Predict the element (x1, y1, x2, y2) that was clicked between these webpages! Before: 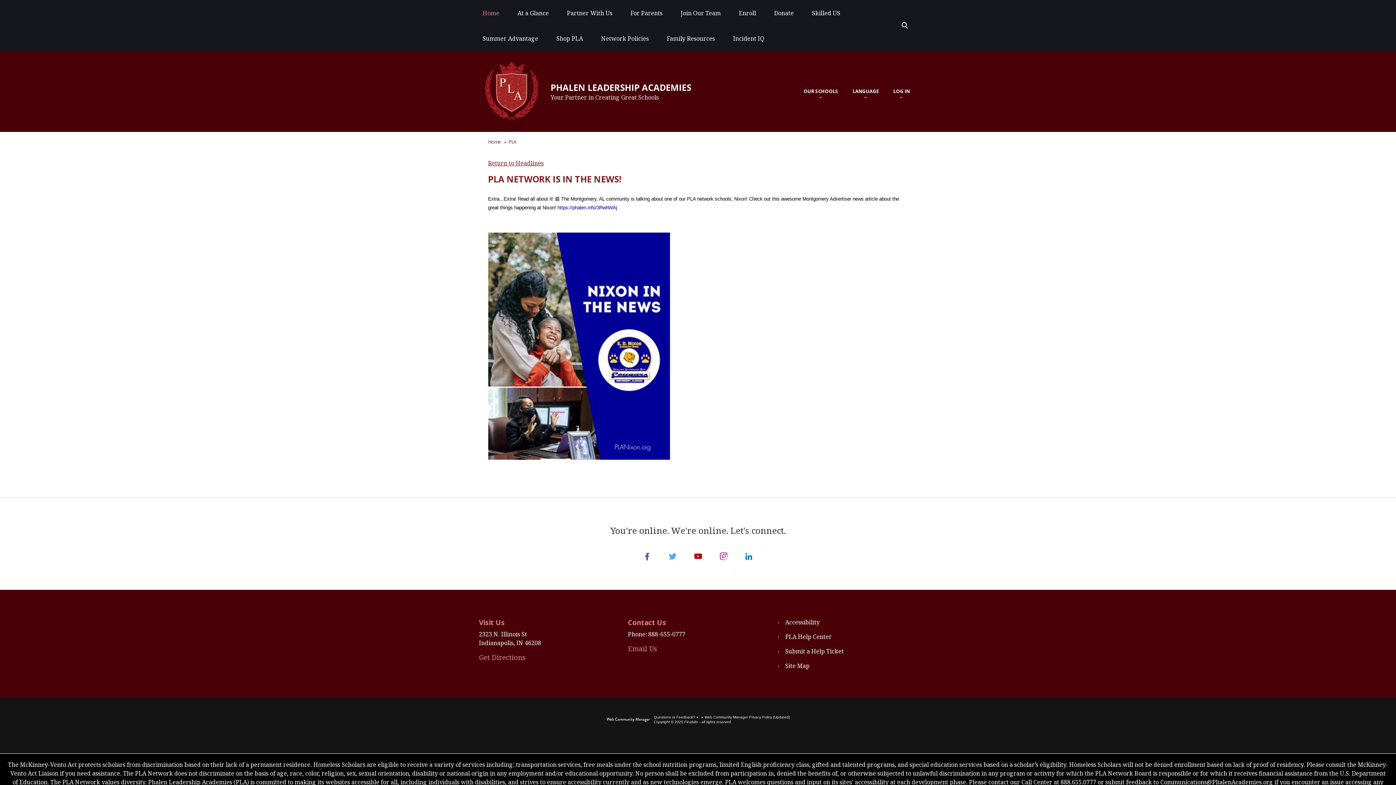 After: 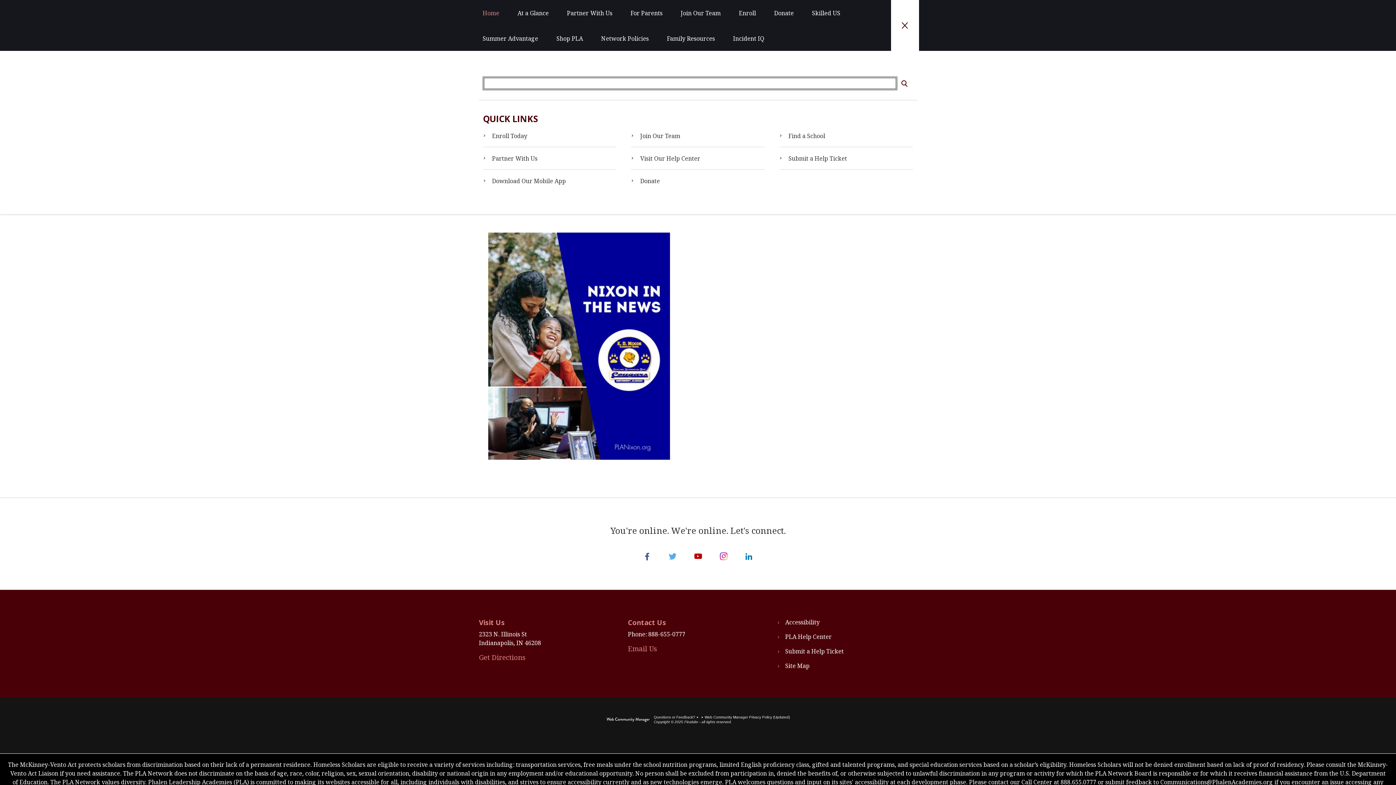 Action: label: Toggle Search Panel bbox: (891, 0, 919, 50)